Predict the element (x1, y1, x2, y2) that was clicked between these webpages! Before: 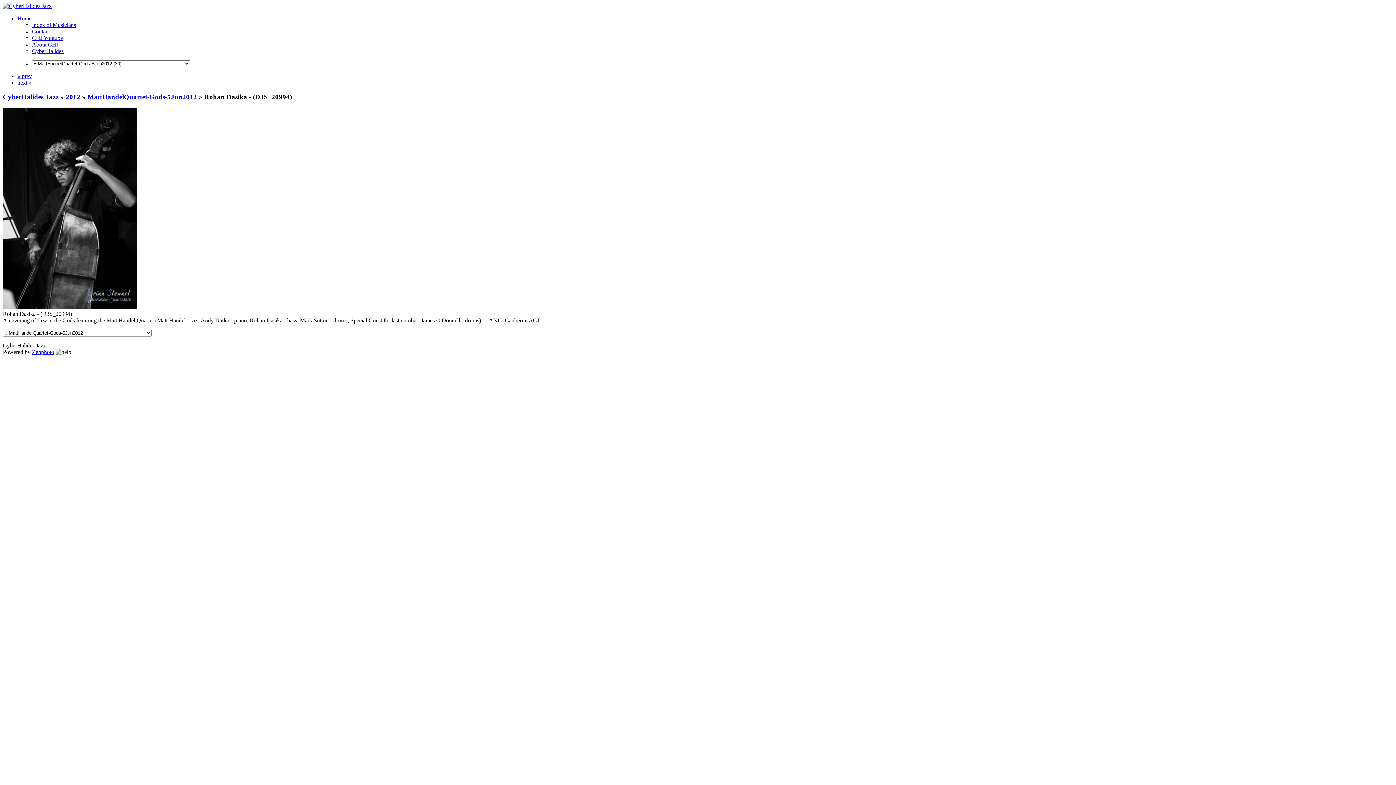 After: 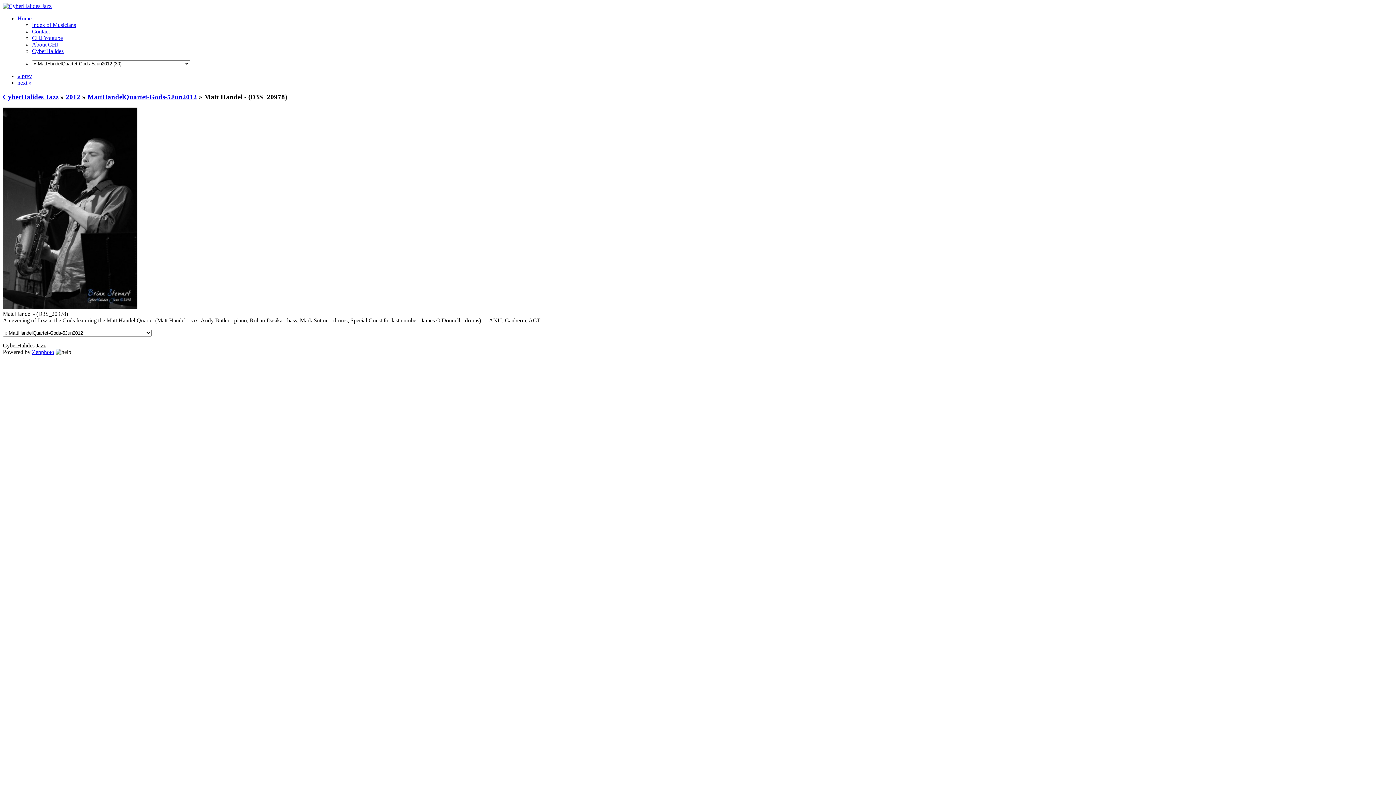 Action: bbox: (17, 73, 32, 79) label: « prev